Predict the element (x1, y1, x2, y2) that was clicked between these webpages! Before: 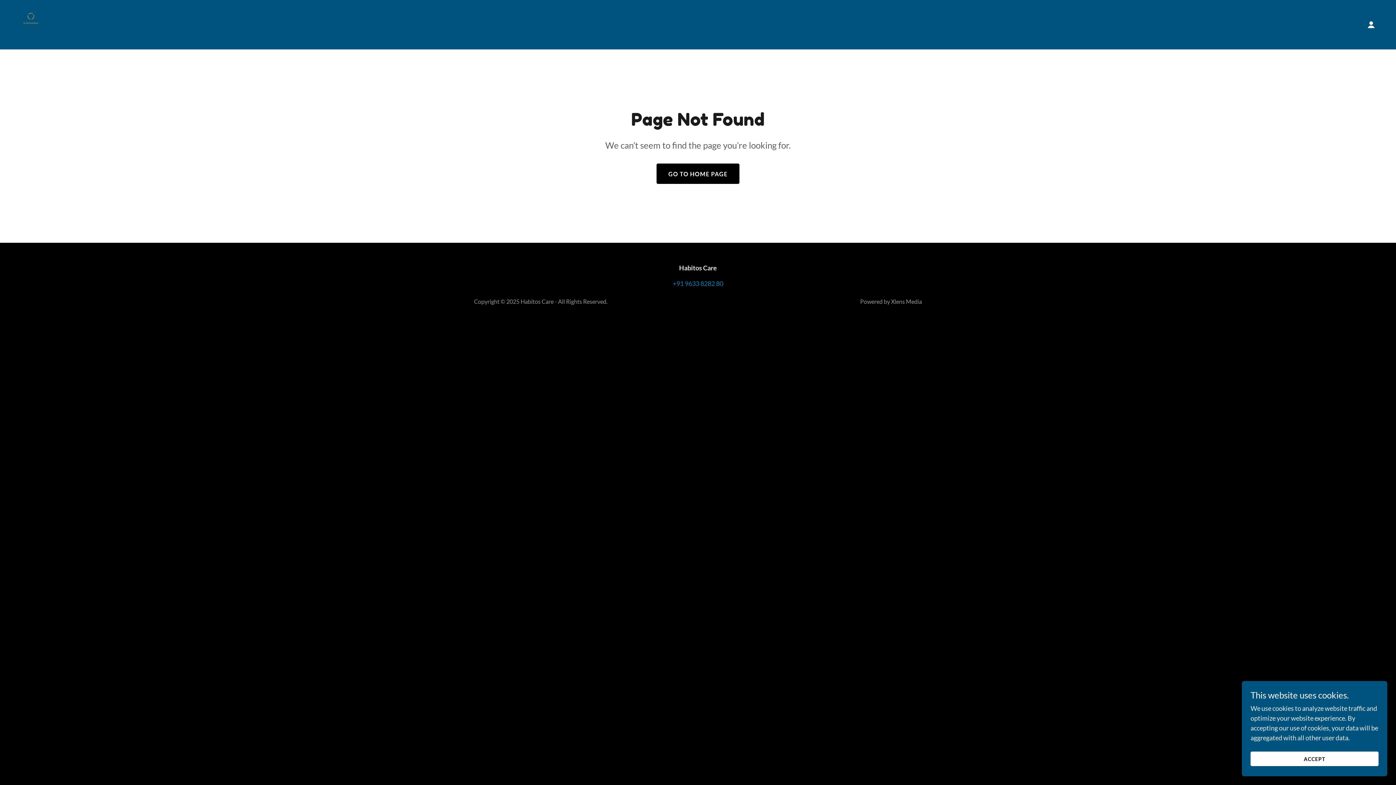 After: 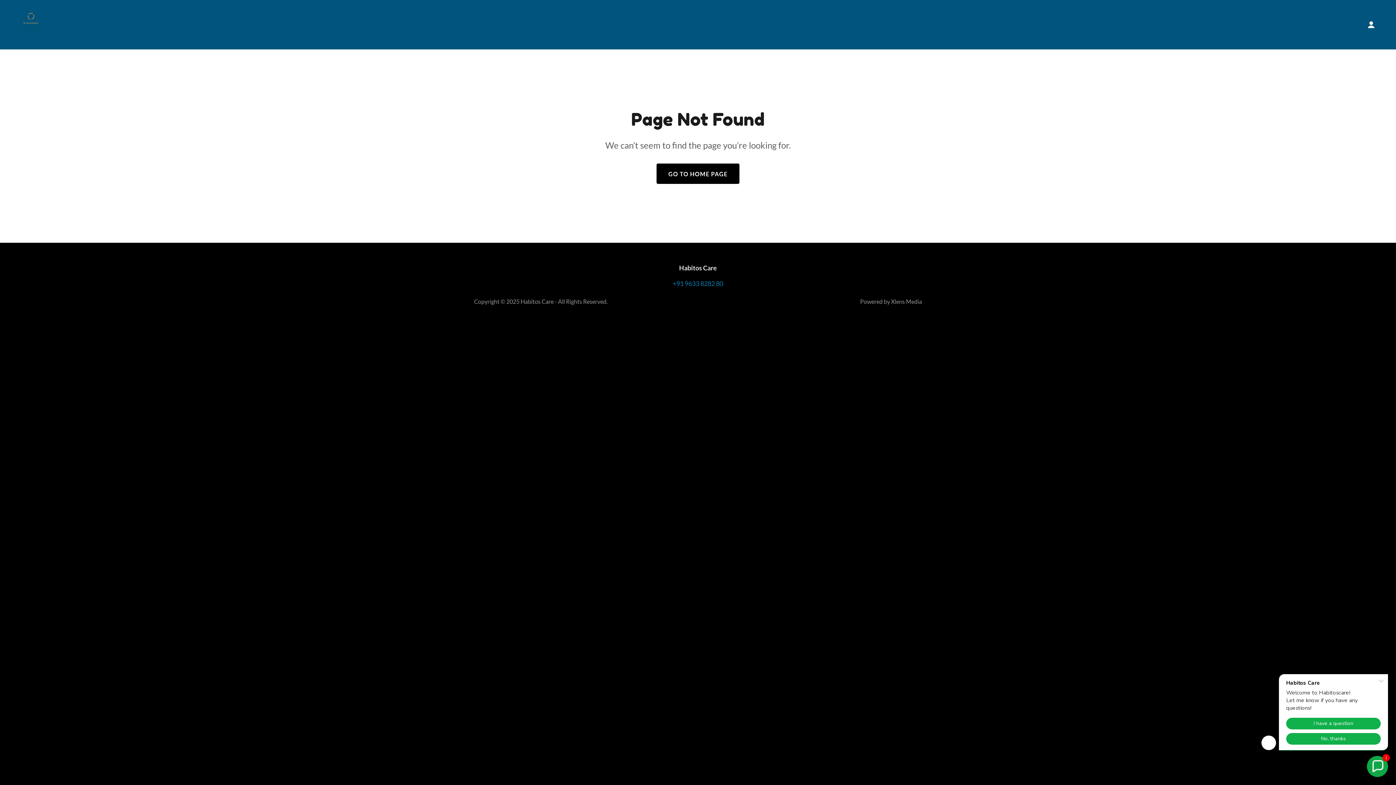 Action: label: ACCEPT bbox: (1250, 752, 1378, 766)